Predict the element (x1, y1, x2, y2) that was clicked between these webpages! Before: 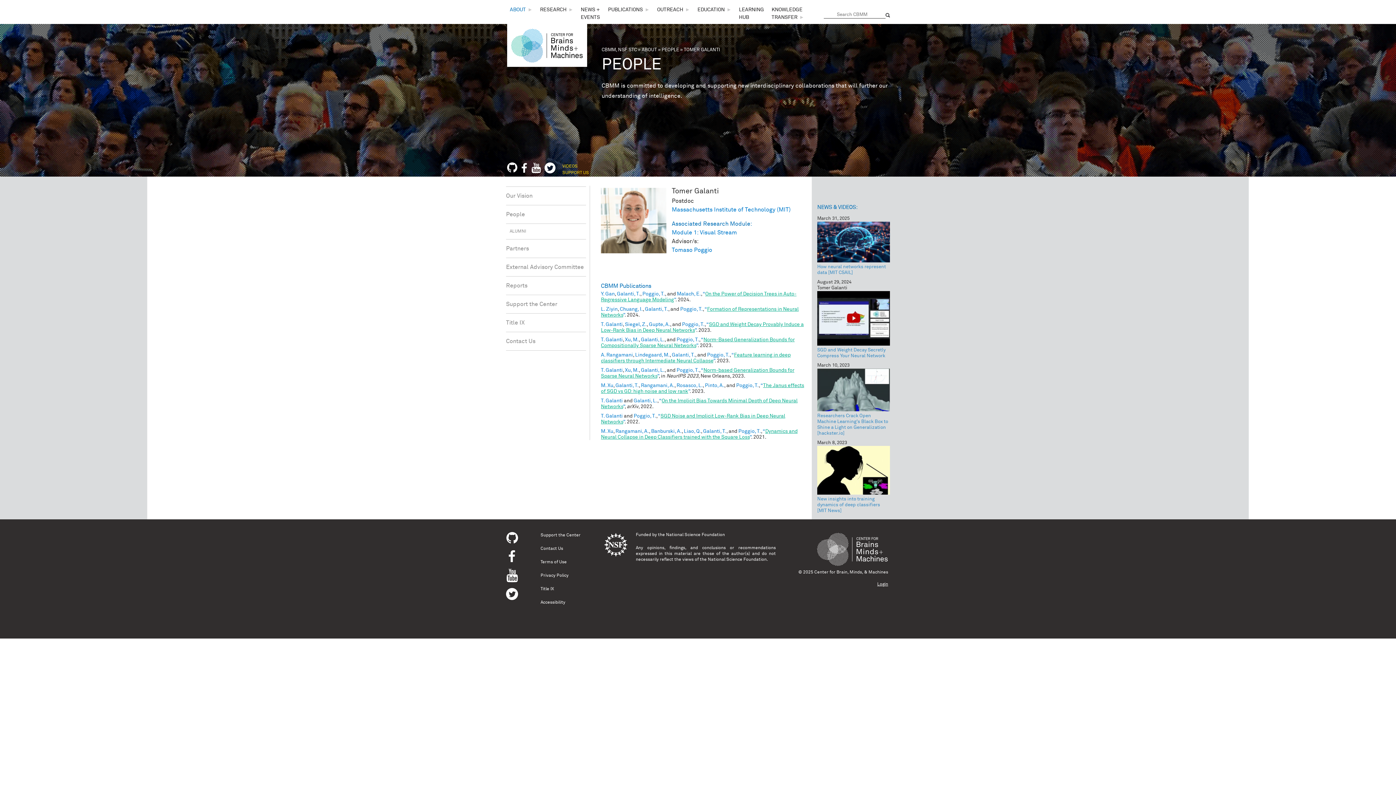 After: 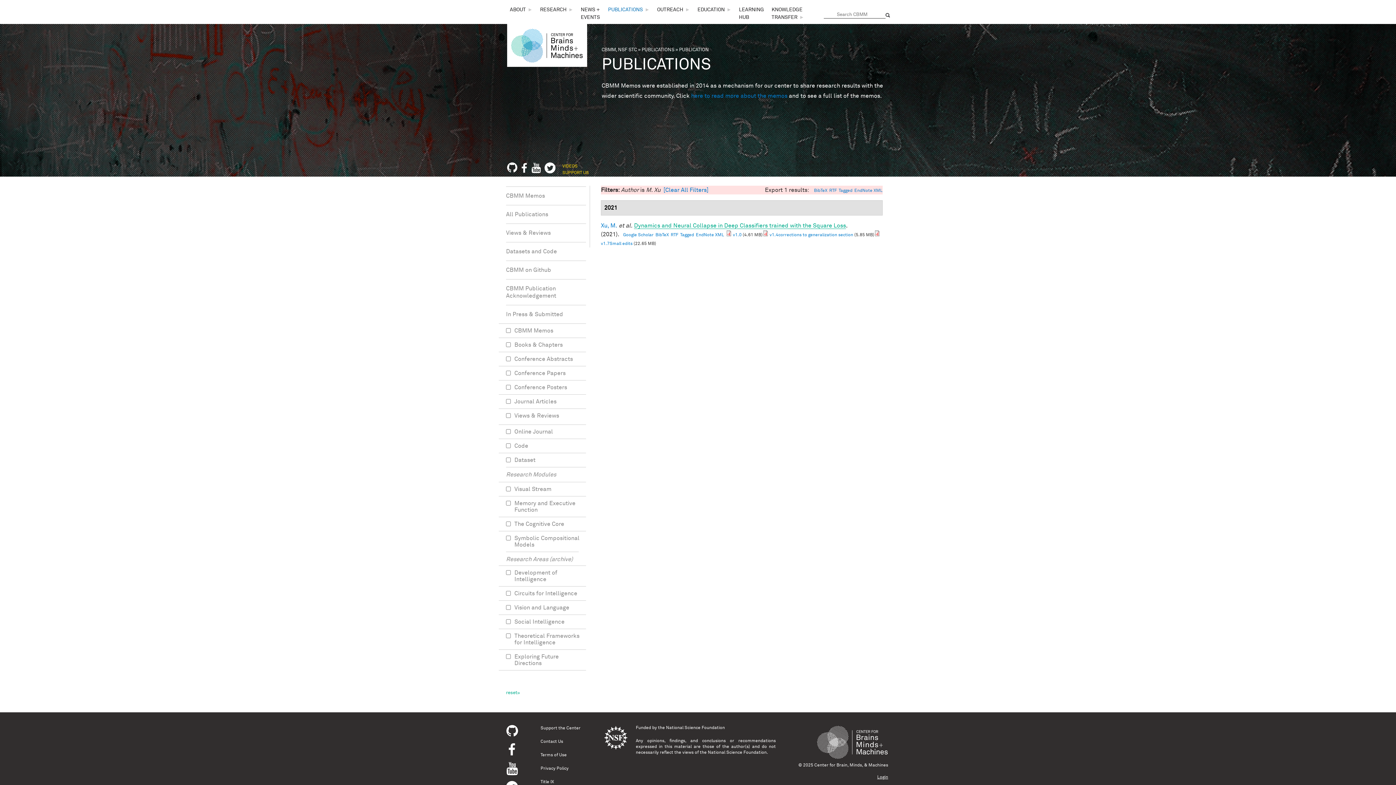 Action: bbox: (601, 429, 613, 434) label: M. Xu